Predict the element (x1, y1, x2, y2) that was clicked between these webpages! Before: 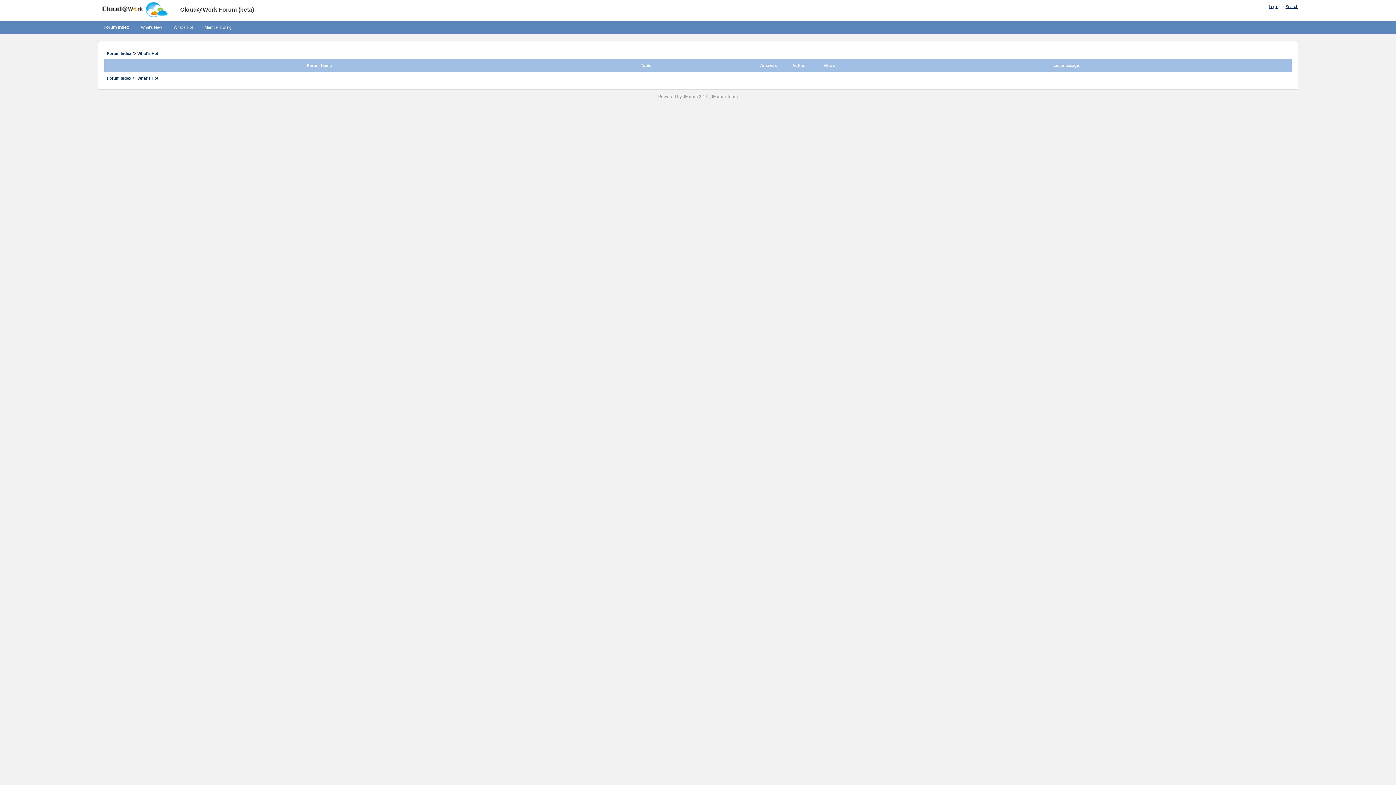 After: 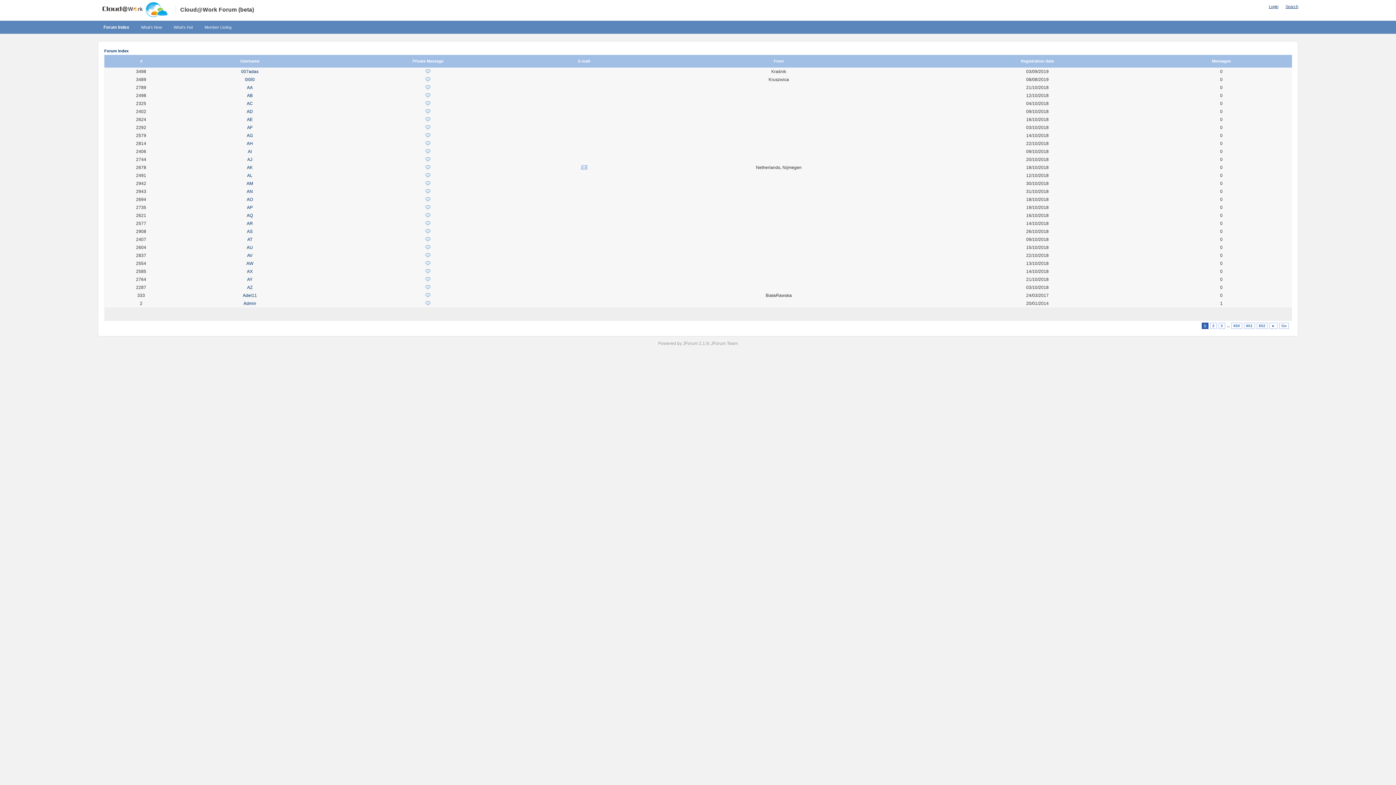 Action: bbox: (198, 20, 237, 33) label: Member Listing